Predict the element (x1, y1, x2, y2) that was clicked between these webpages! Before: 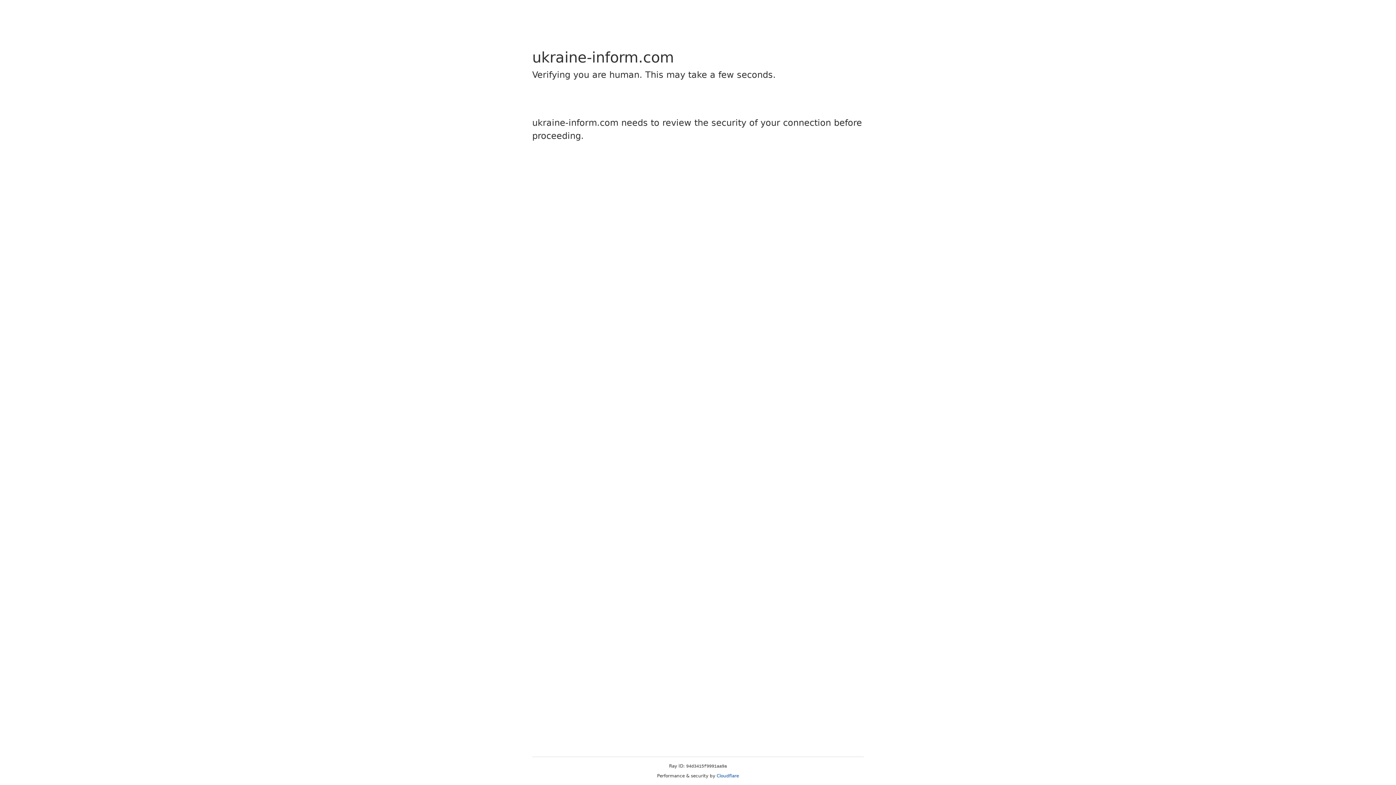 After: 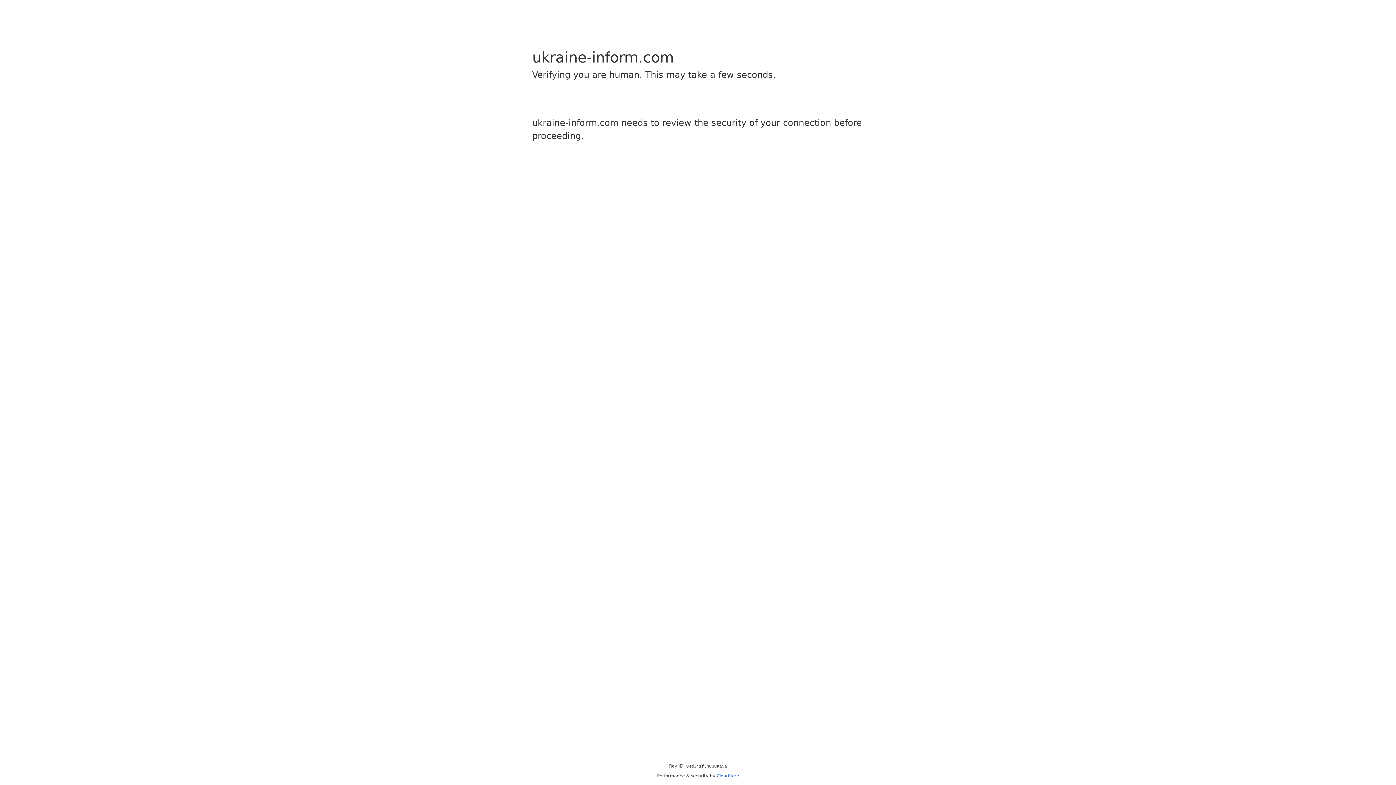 Action: bbox: (716, 773, 739, 778) label: Cloudflare